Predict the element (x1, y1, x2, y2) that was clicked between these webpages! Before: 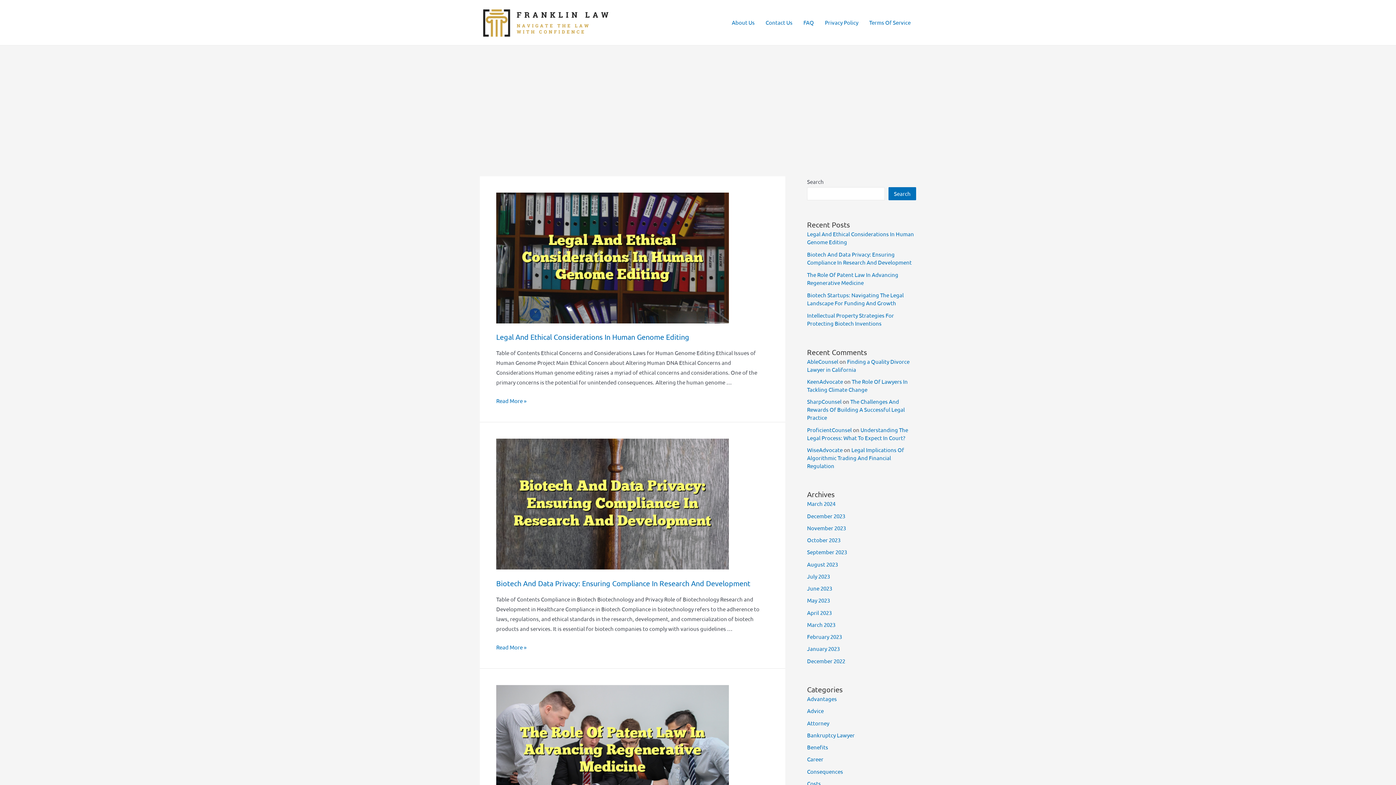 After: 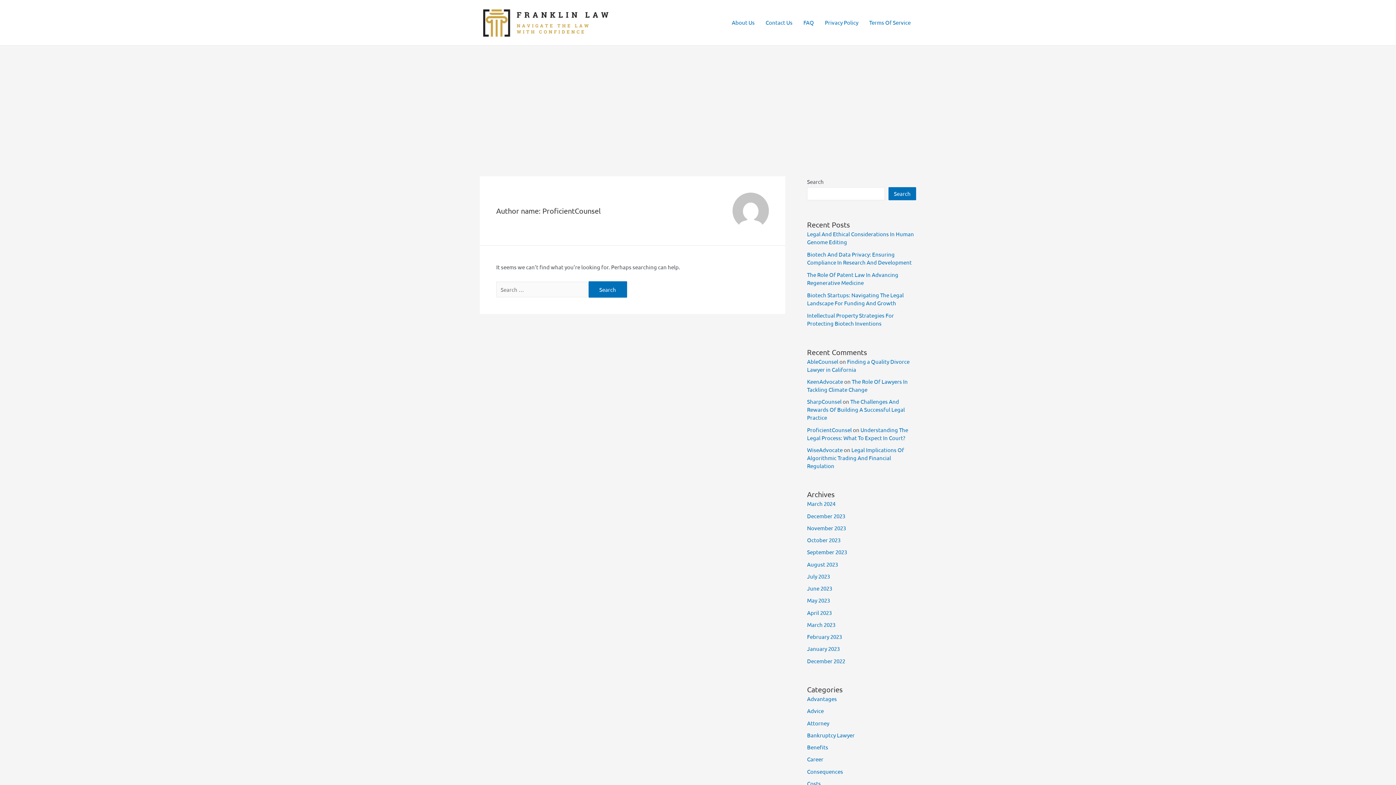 Action: label: ProficientCounsel bbox: (807, 426, 852, 433)